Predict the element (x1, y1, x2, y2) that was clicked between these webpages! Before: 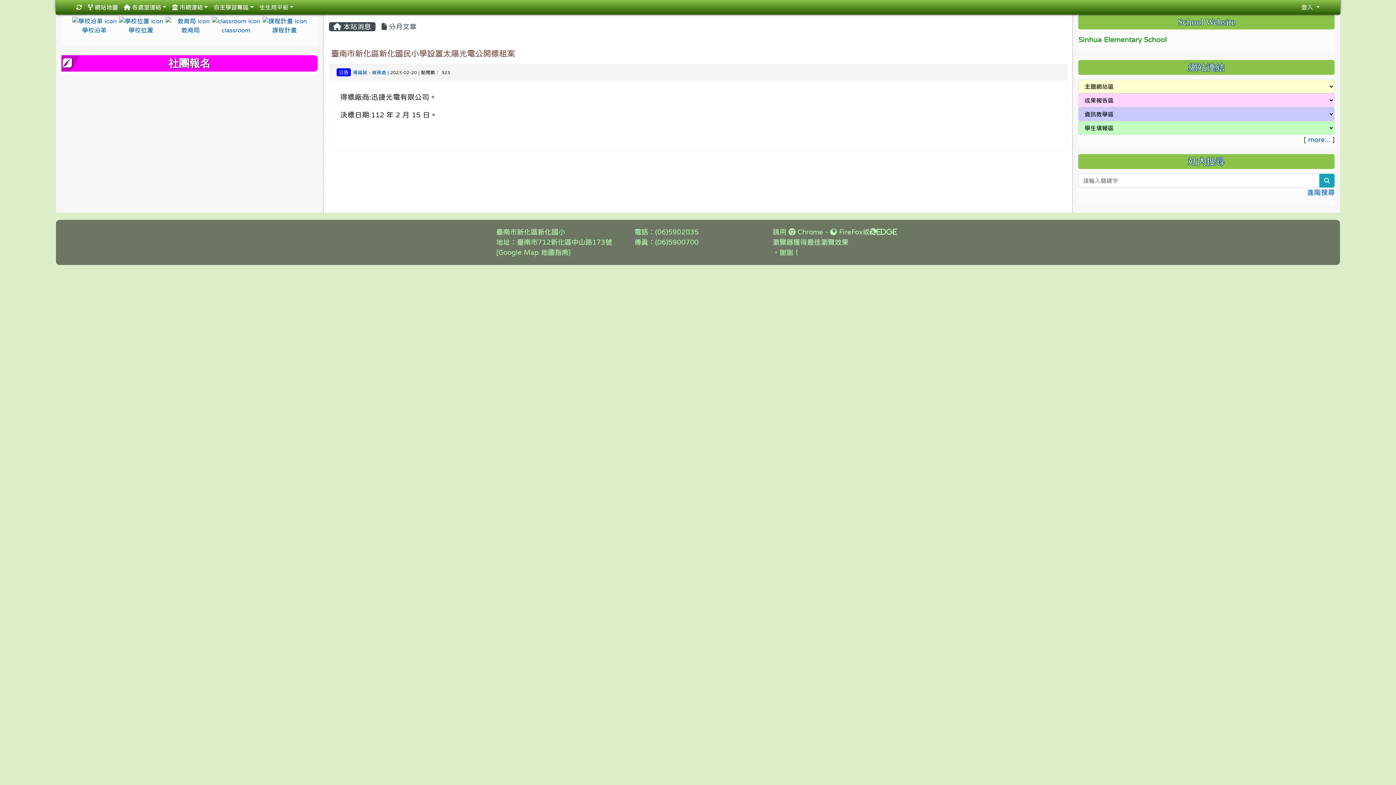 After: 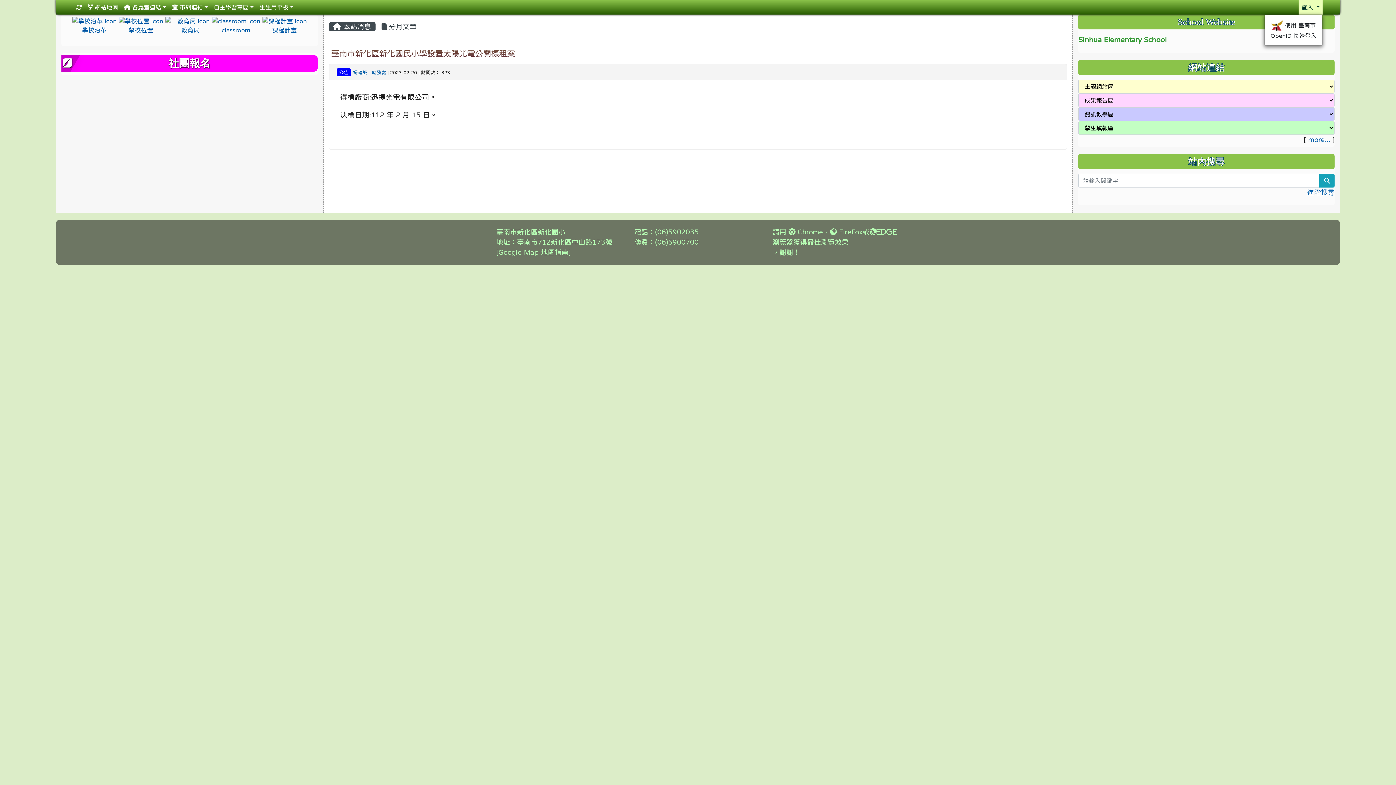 Action: label: 登入  bbox: (1298, 0, 1323, 14)